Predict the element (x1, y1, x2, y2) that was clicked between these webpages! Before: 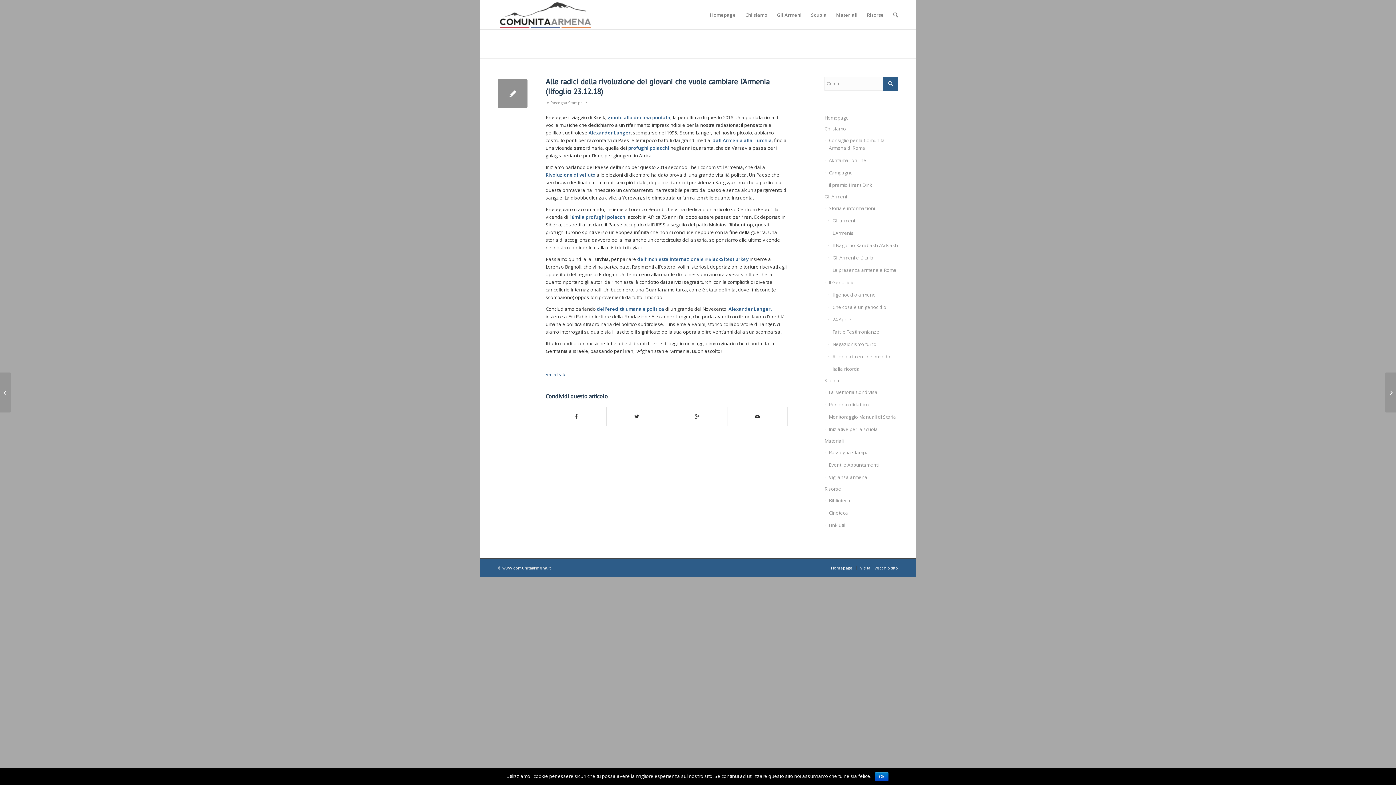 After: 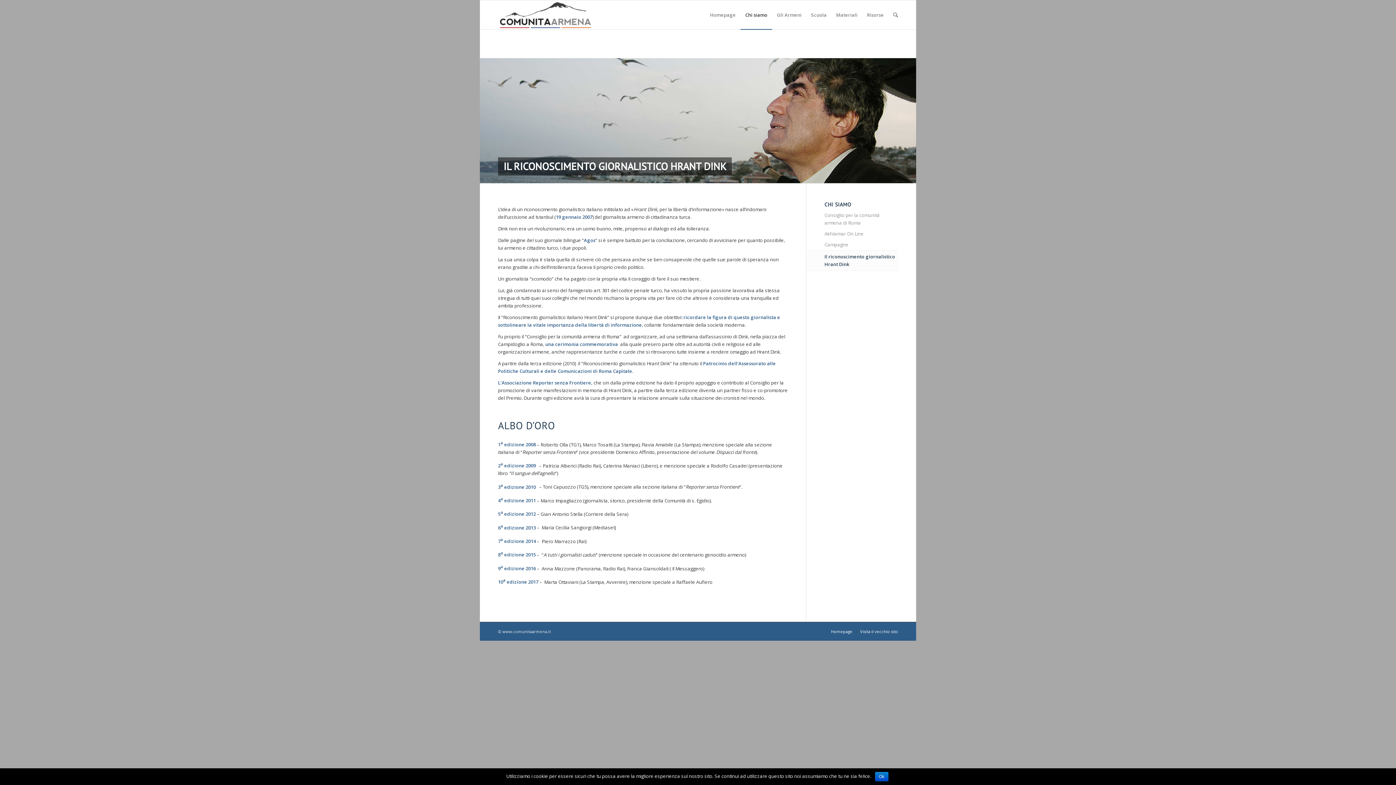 Action: label: Il premio Hrant Dink bbox: (824, 179, 898, 191)